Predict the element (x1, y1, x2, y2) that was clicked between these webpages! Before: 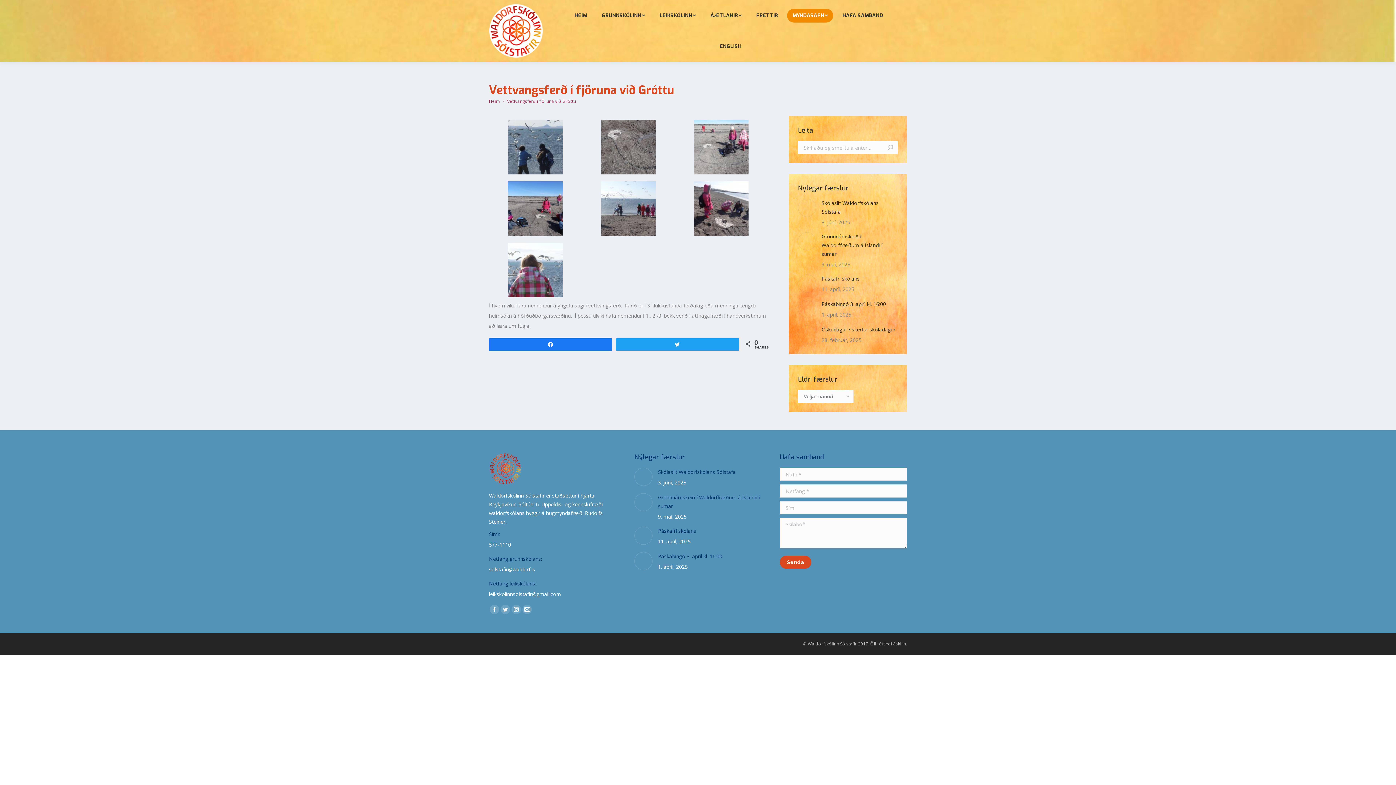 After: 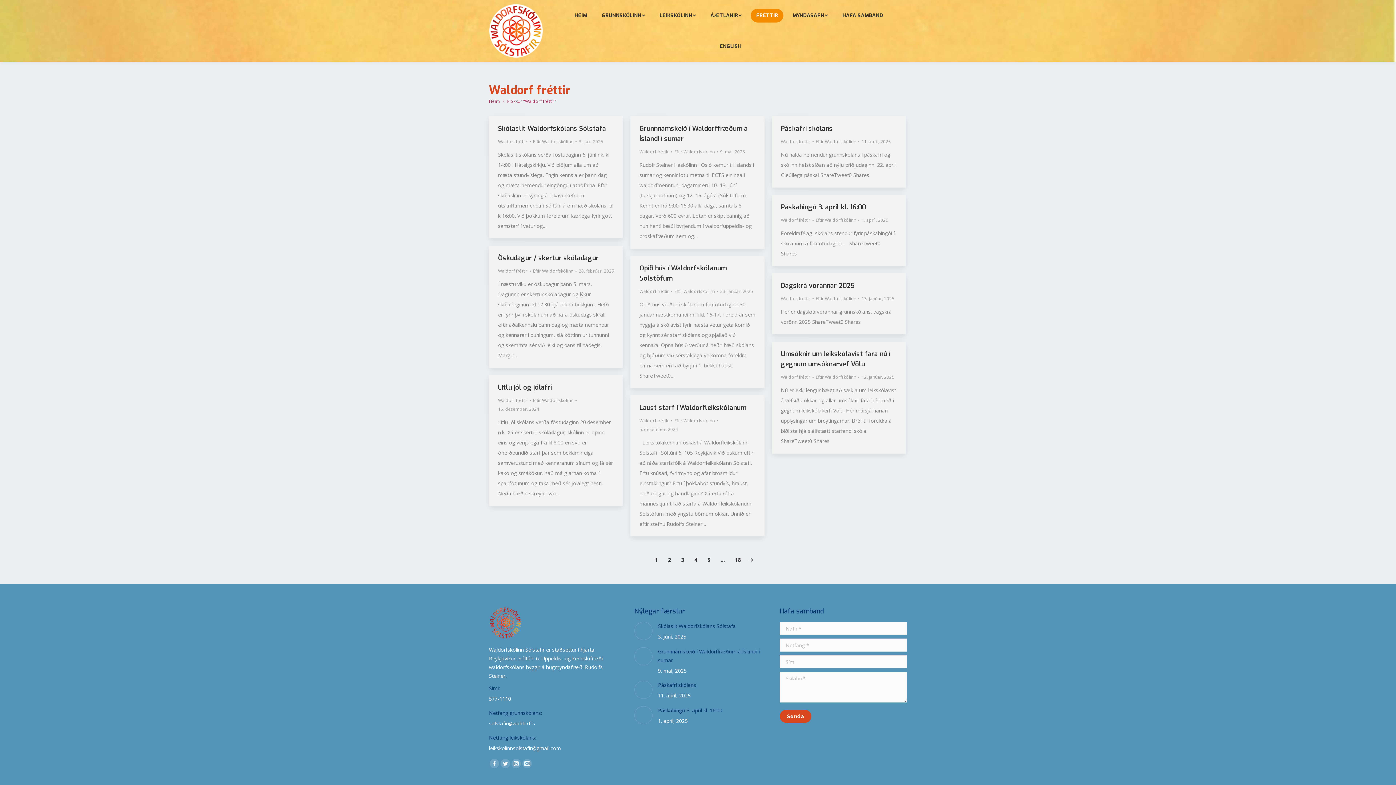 Action: bbox: (750, 8, 783, 22) label: FRÉTTIR